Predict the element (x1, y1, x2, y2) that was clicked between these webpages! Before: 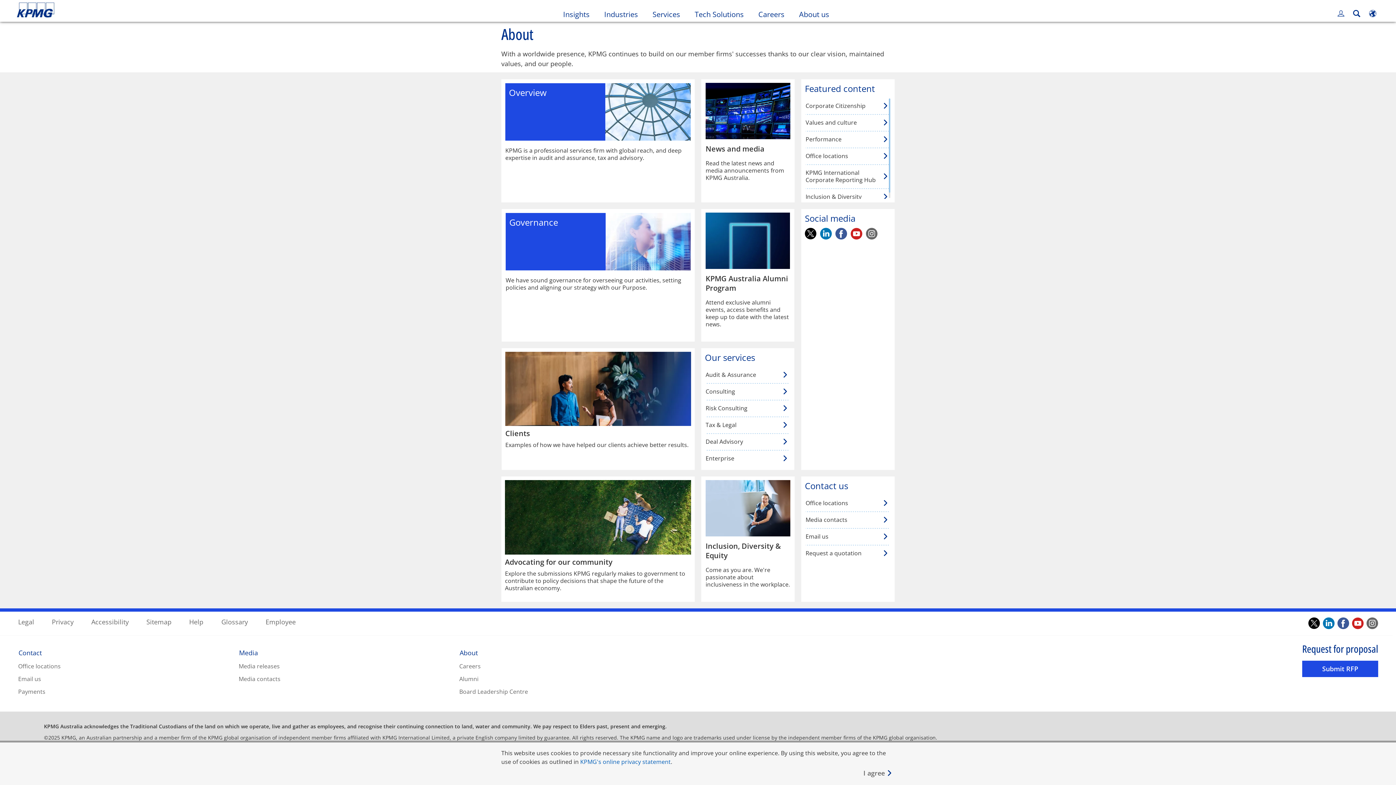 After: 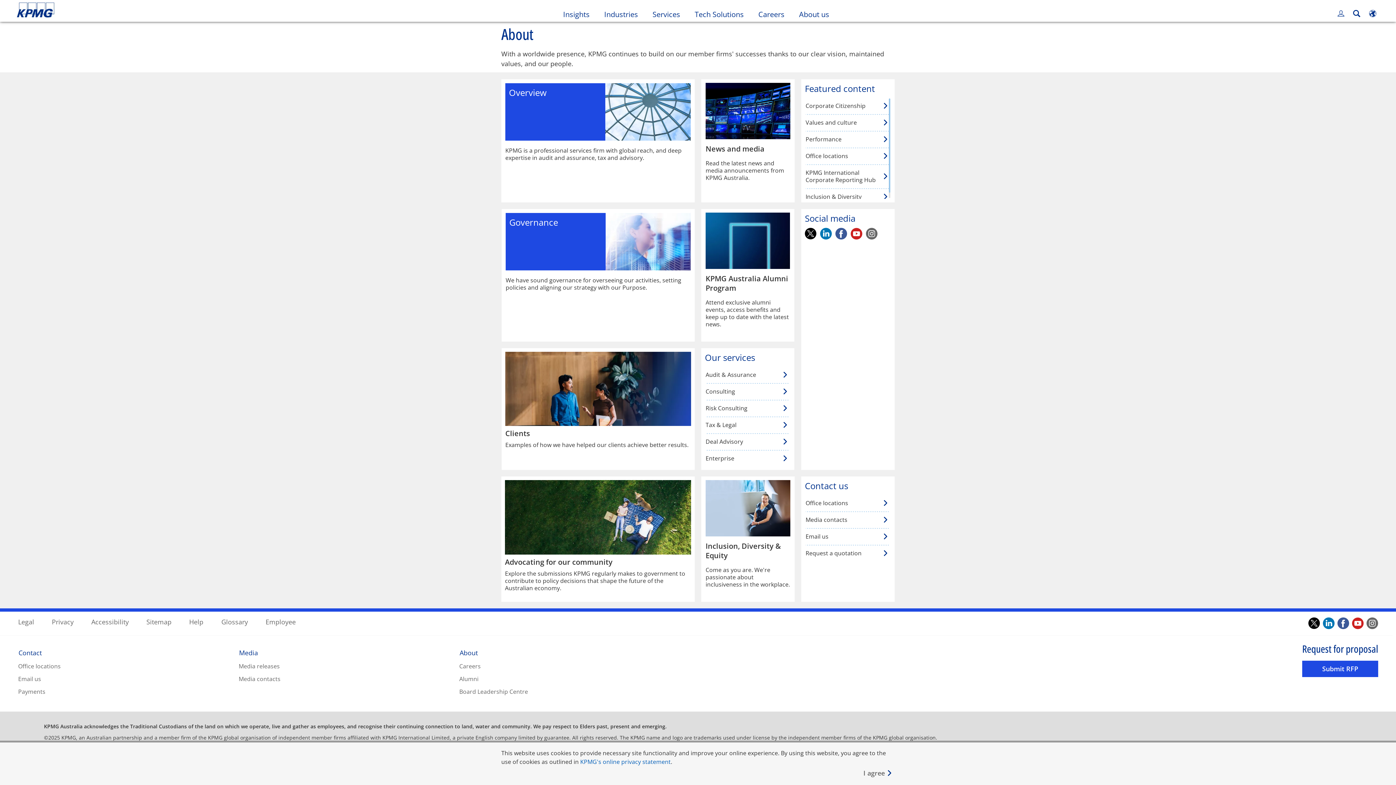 Action: bbox: (835, 227, 847, 240) label: facebook. Opens in a new window